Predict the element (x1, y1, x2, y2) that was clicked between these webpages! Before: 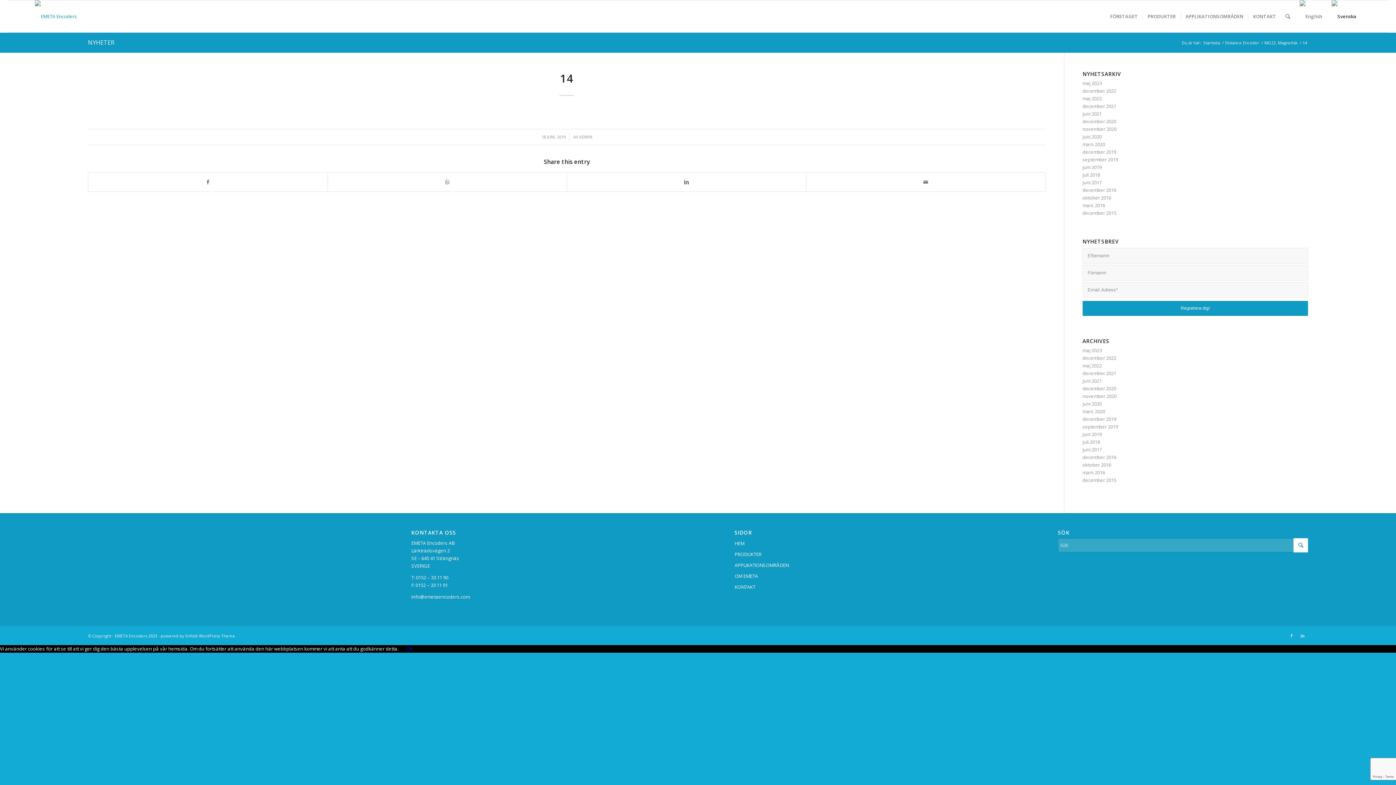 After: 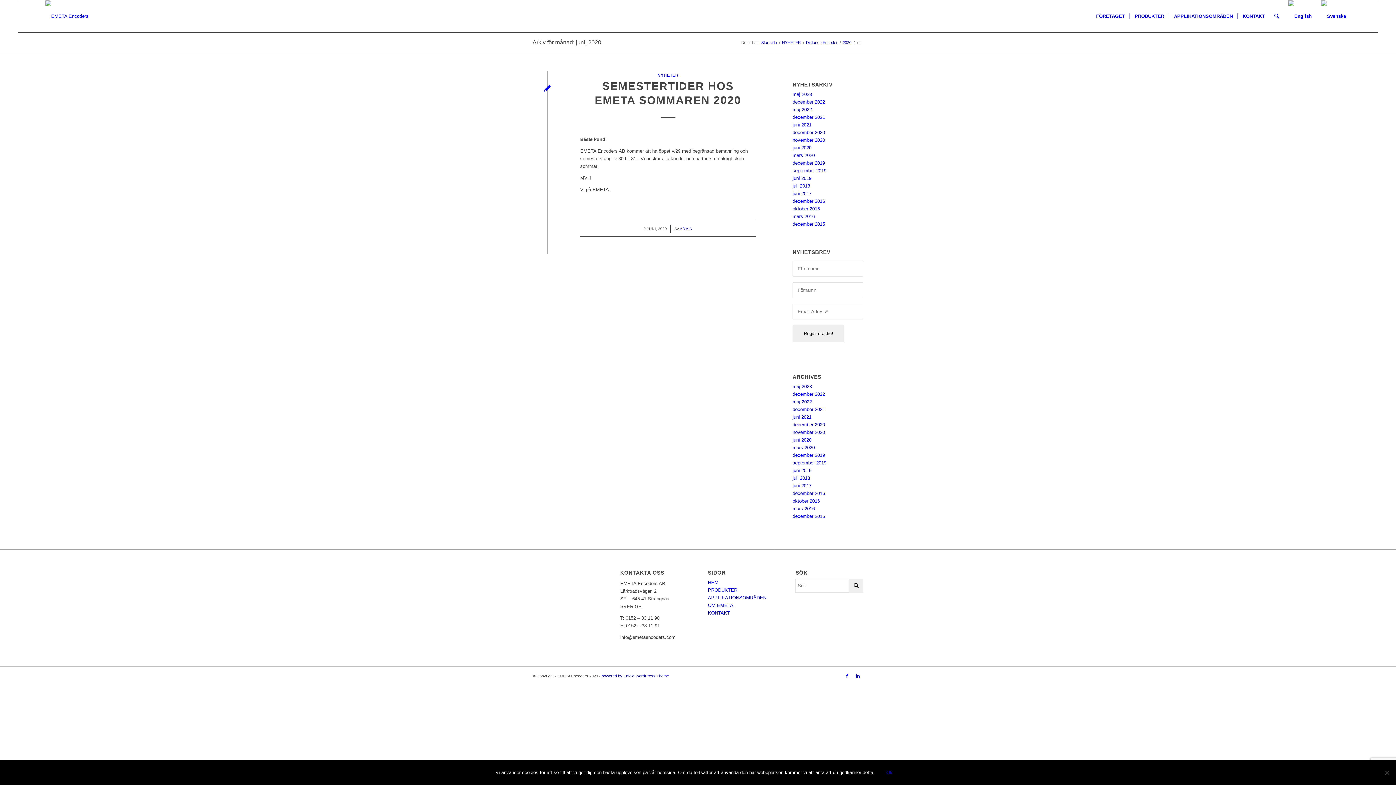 Action: bbox: (1082, 133, 1102, 140) label: juni 2020